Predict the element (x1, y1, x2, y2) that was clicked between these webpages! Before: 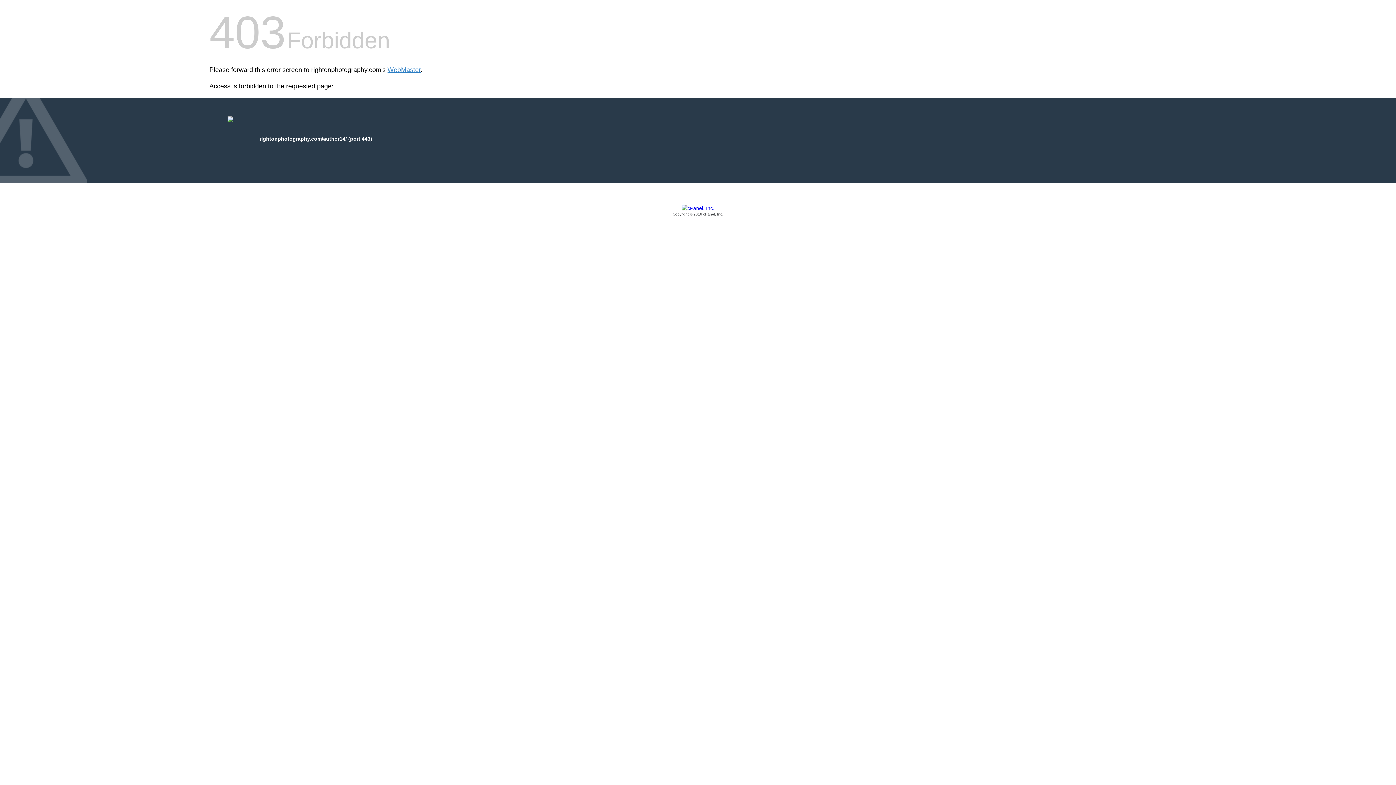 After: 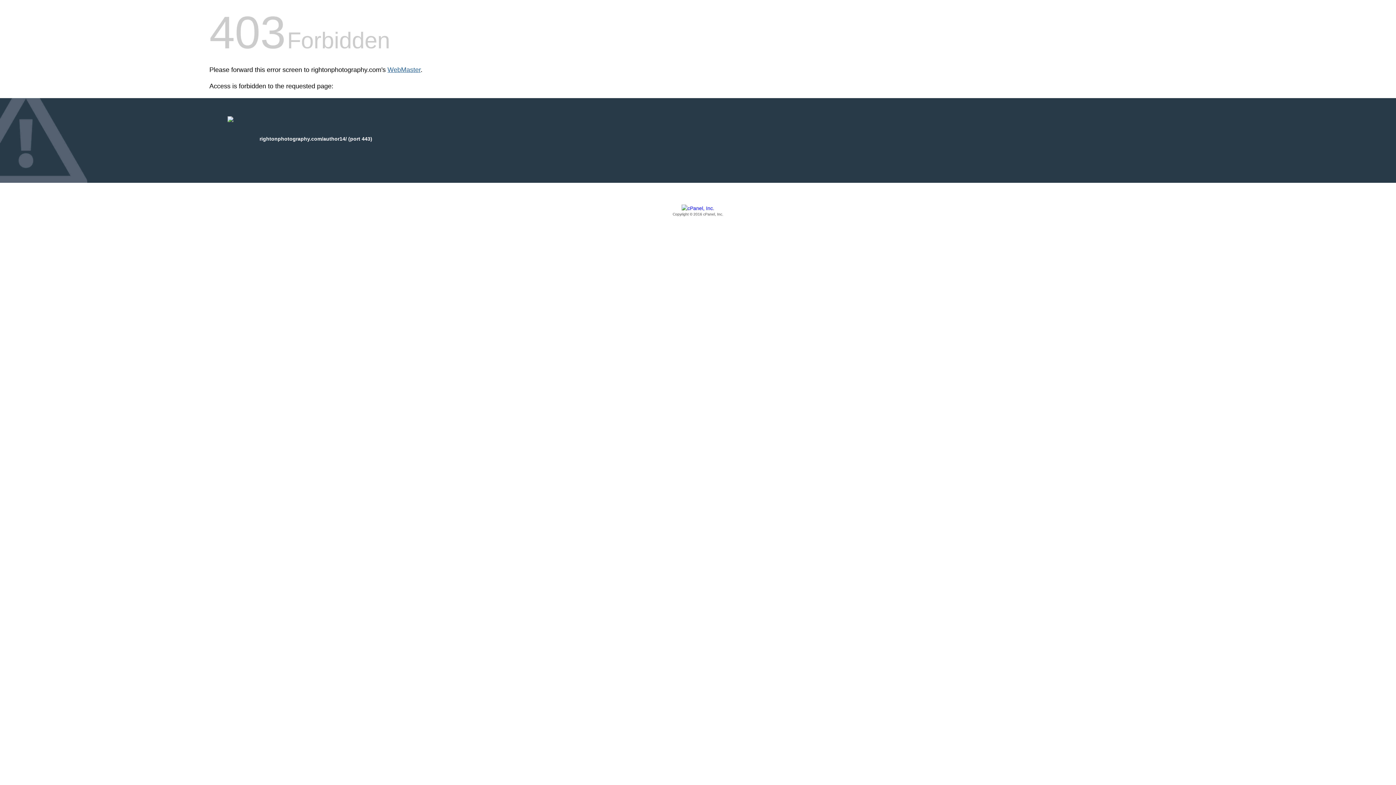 Action: bbox: (387, 66, 420, 73) label: WebMaster